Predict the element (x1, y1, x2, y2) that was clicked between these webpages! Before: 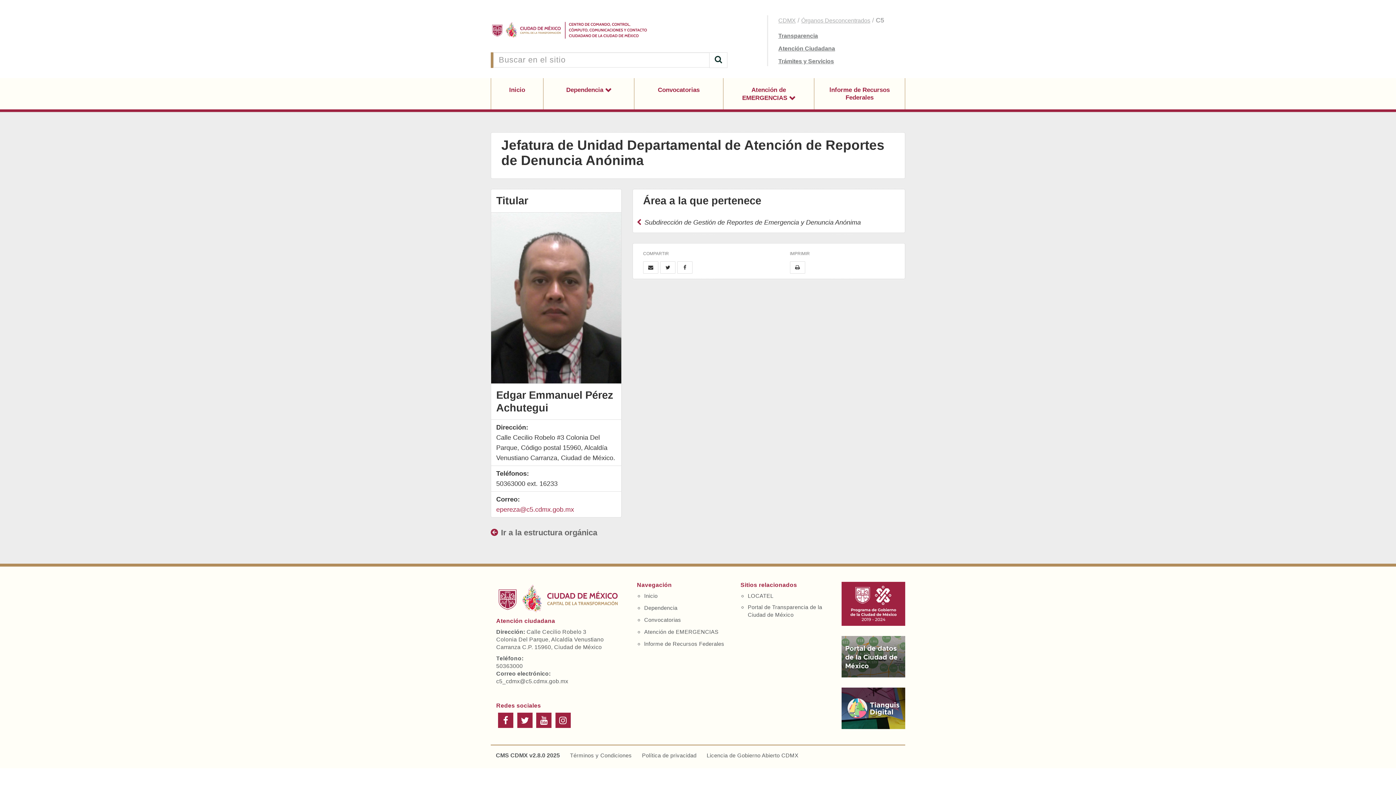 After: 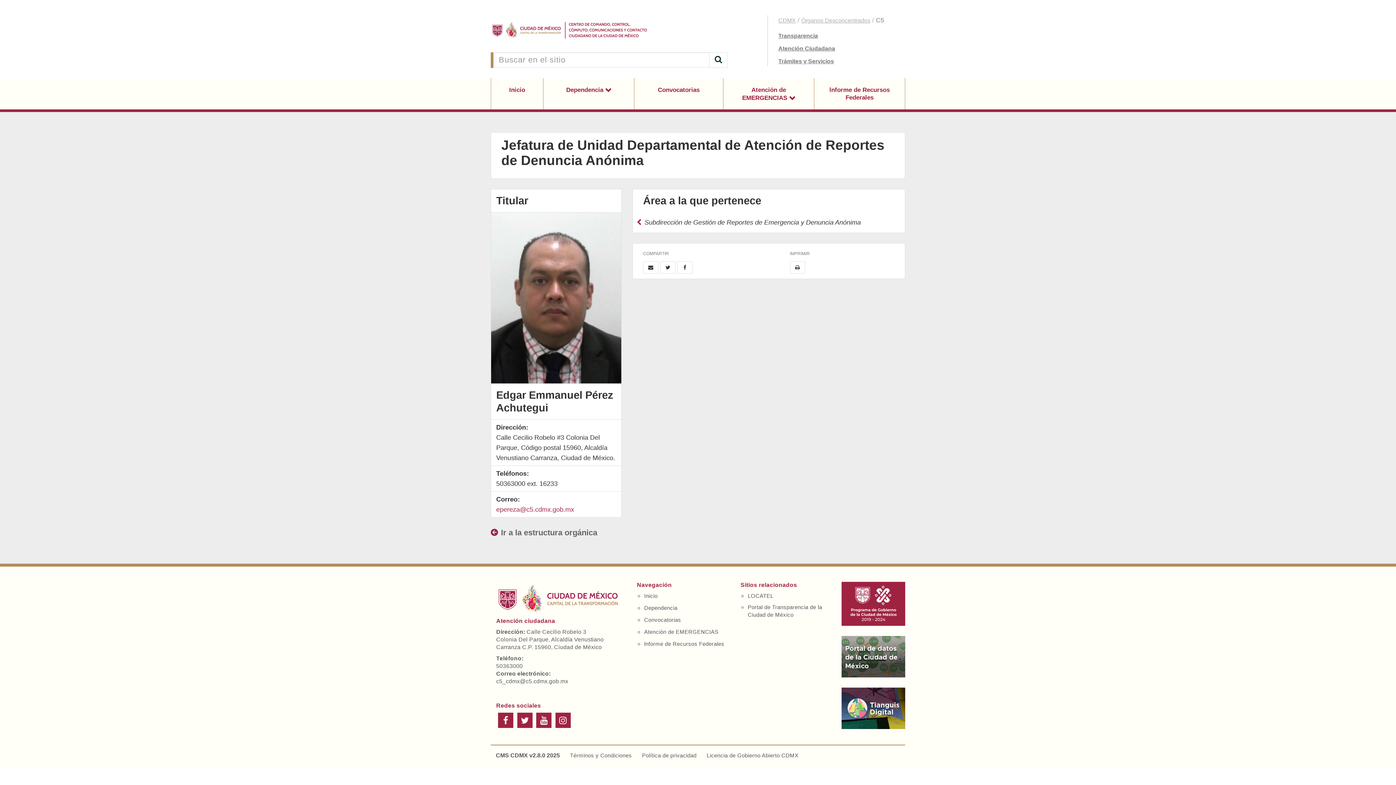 Action: bbox: (841, 582, 905, 626)